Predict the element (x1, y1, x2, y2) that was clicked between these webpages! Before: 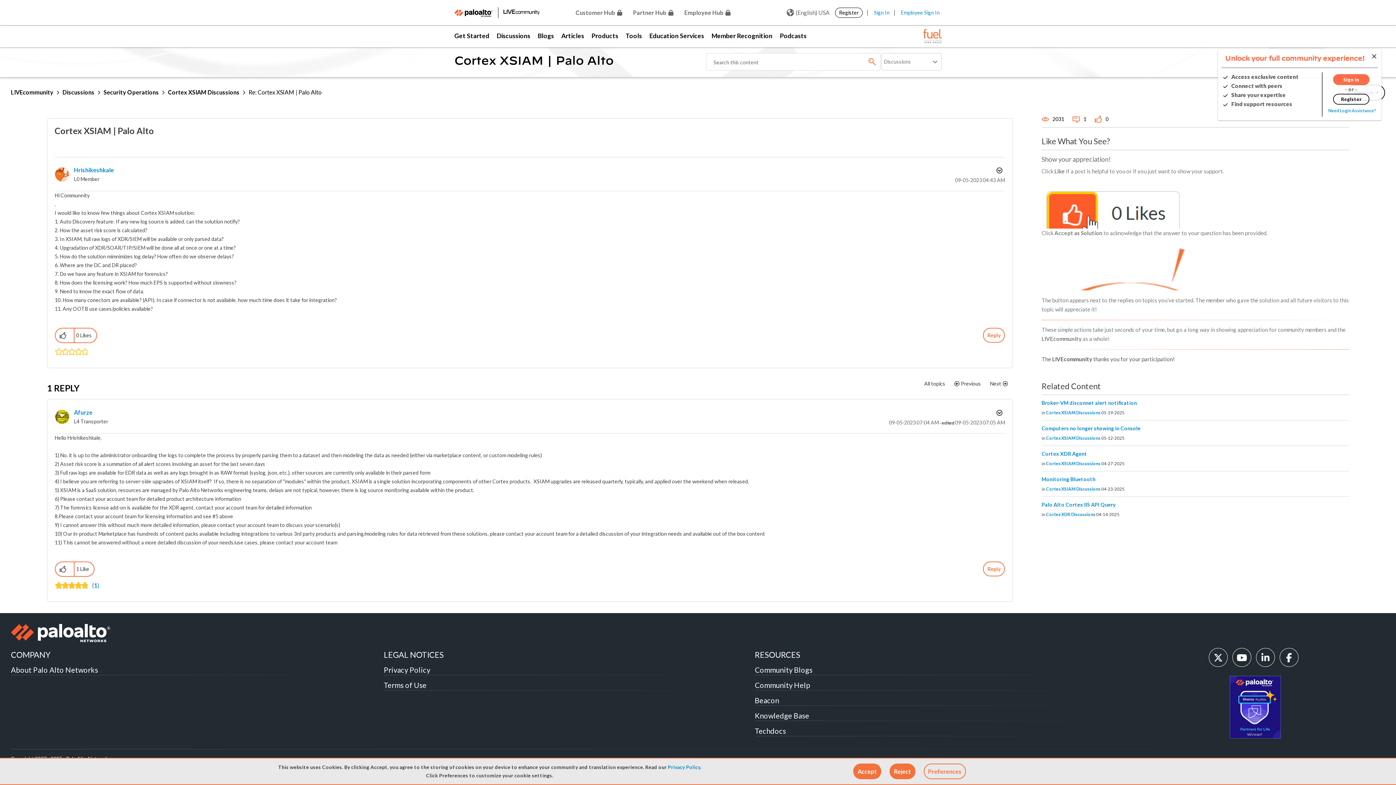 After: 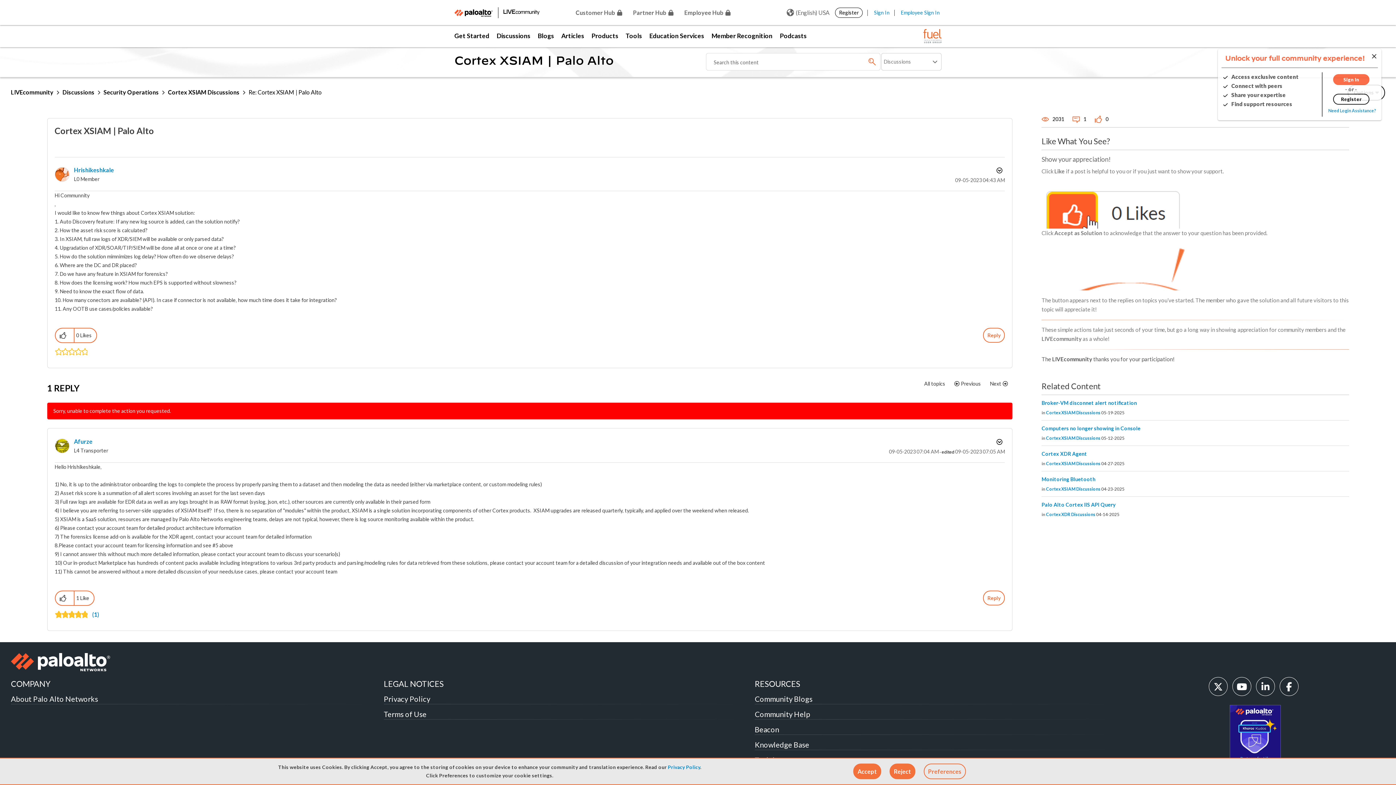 Action: bbox: (55, 562, 74, 576) label: Click here to Like this post.